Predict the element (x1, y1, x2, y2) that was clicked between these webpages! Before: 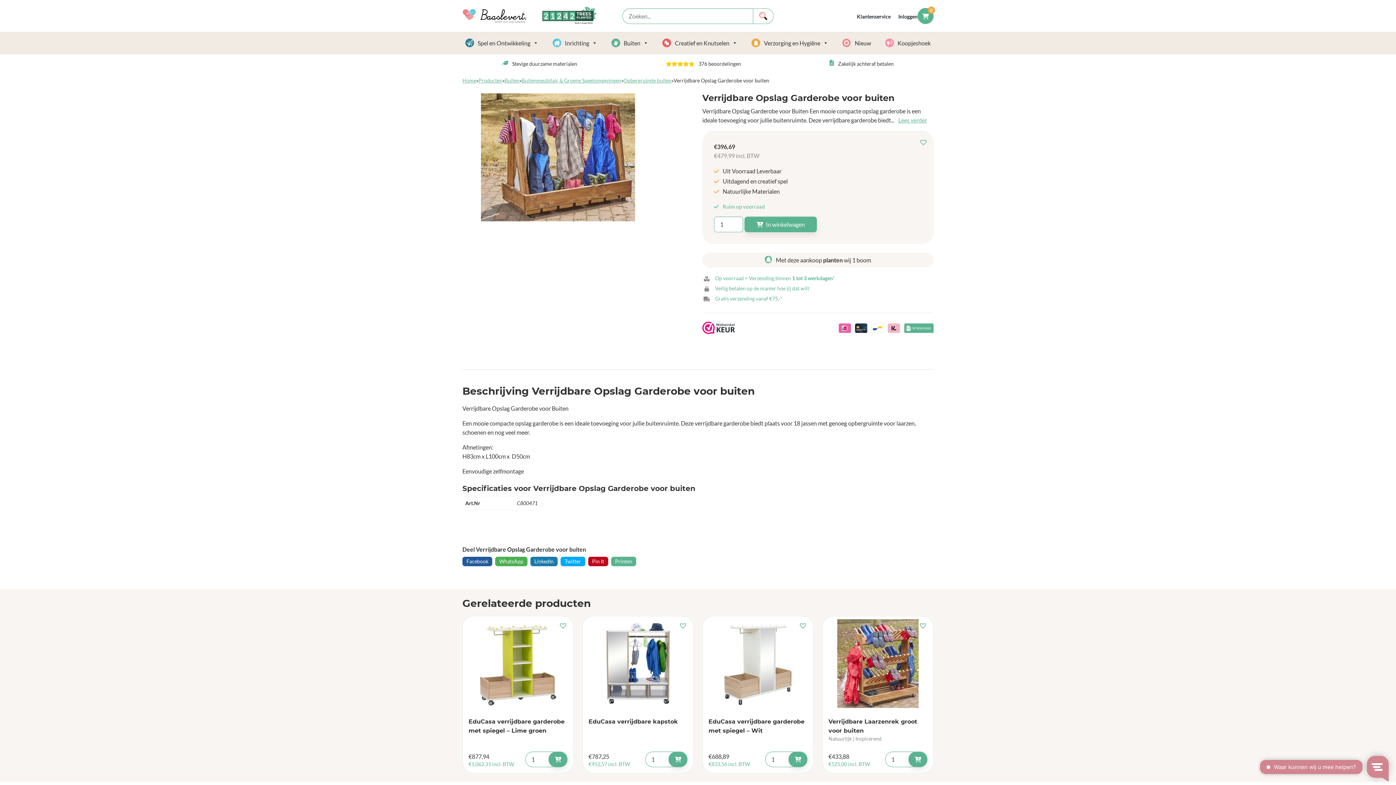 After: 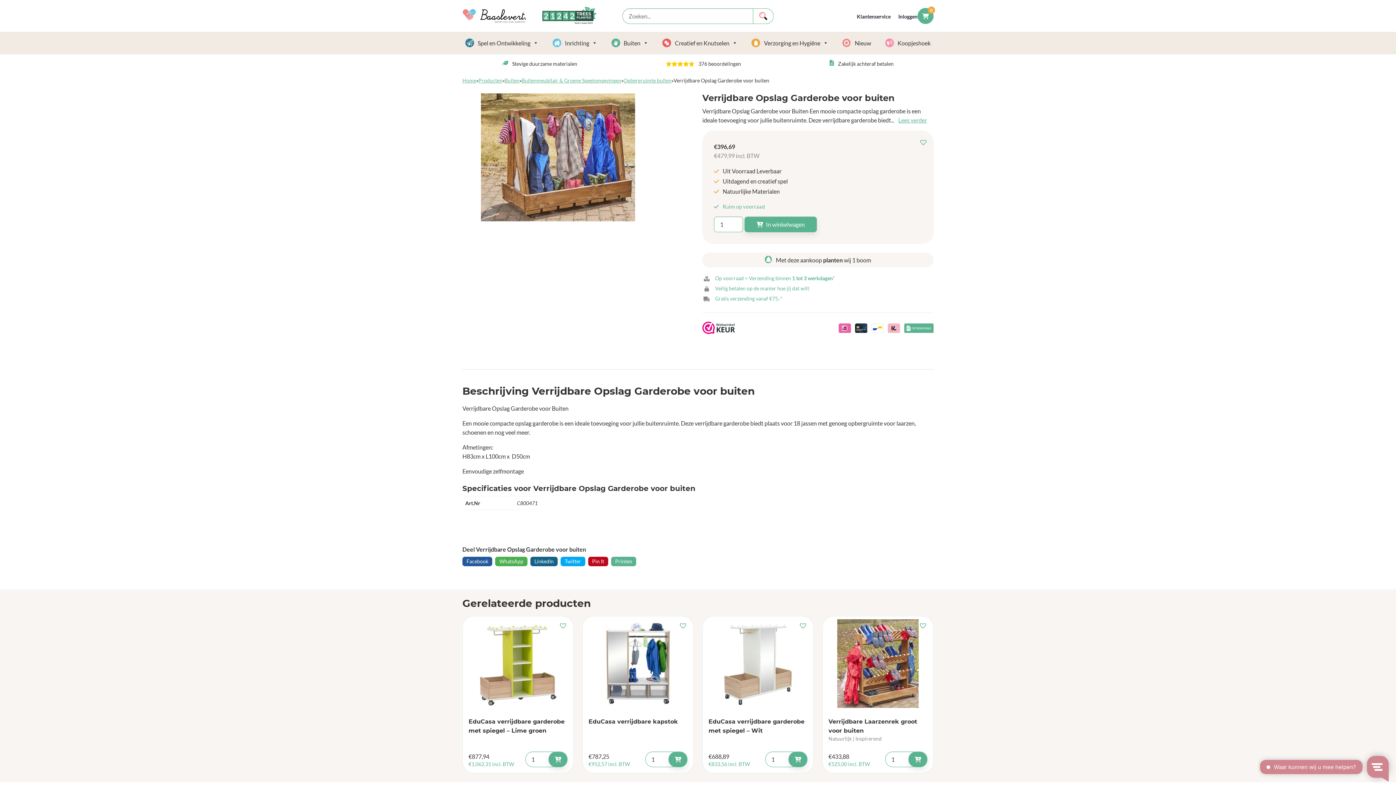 Action: bbox: (530, 556, 557, 566) label: LinkedIn